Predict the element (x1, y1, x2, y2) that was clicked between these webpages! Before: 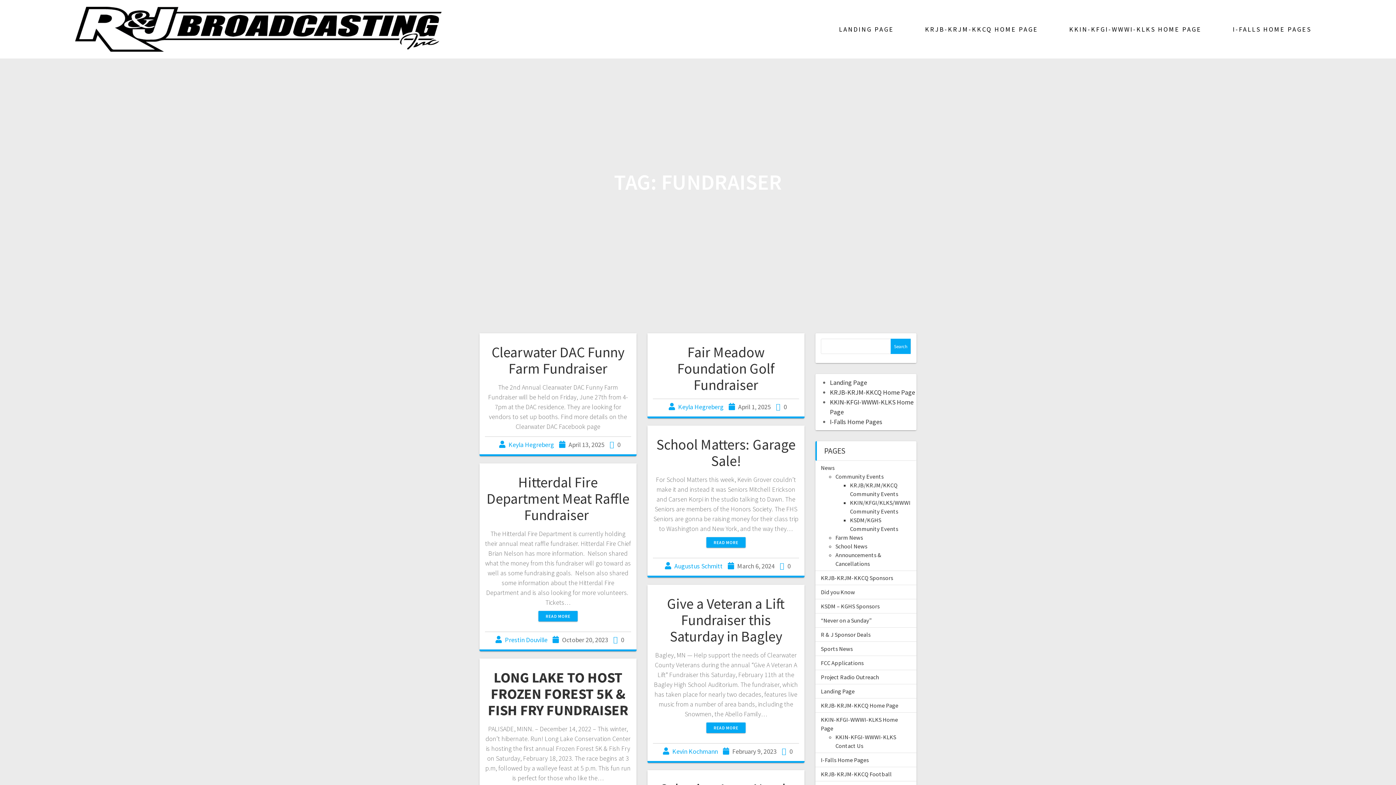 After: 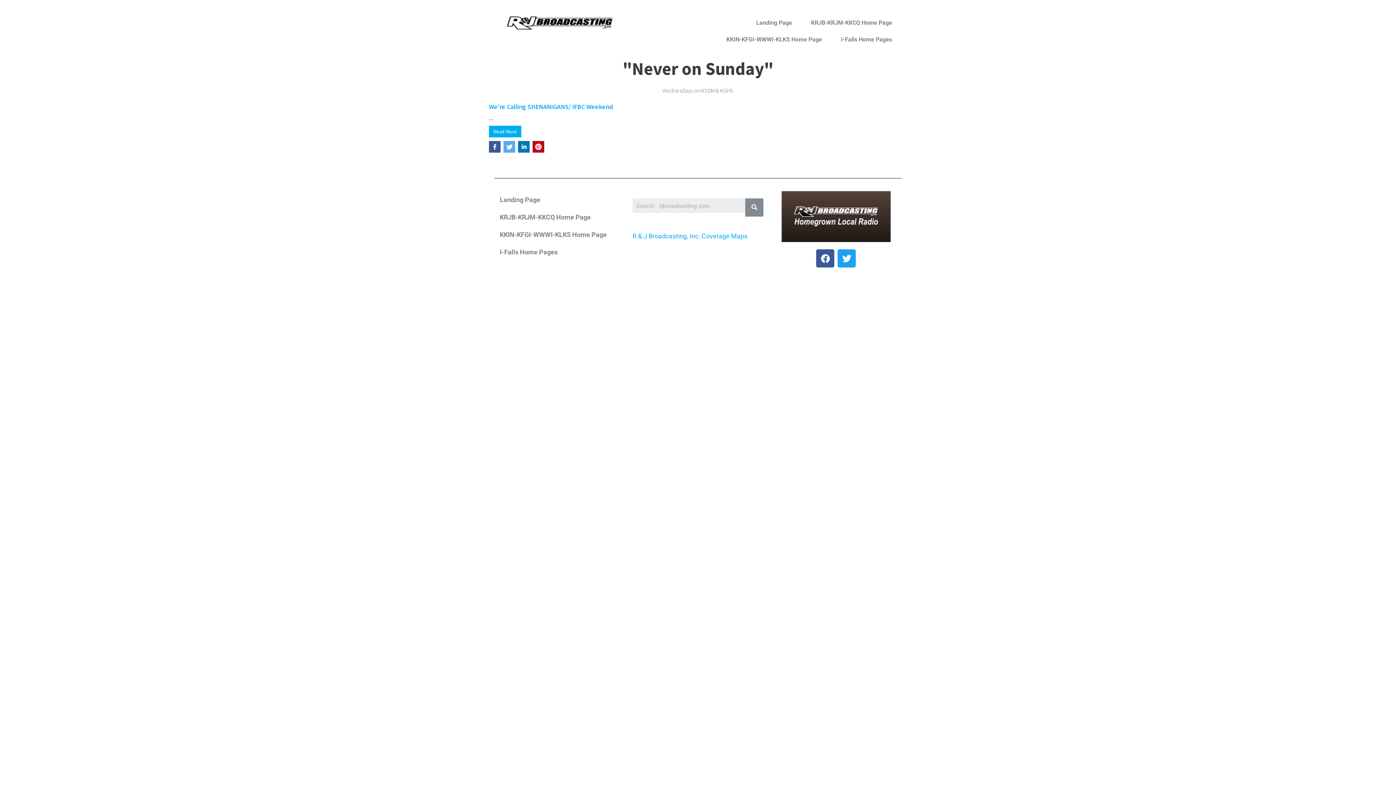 Action: bbox: (821, 617, 872, 624) label: “Never on a Sunday”